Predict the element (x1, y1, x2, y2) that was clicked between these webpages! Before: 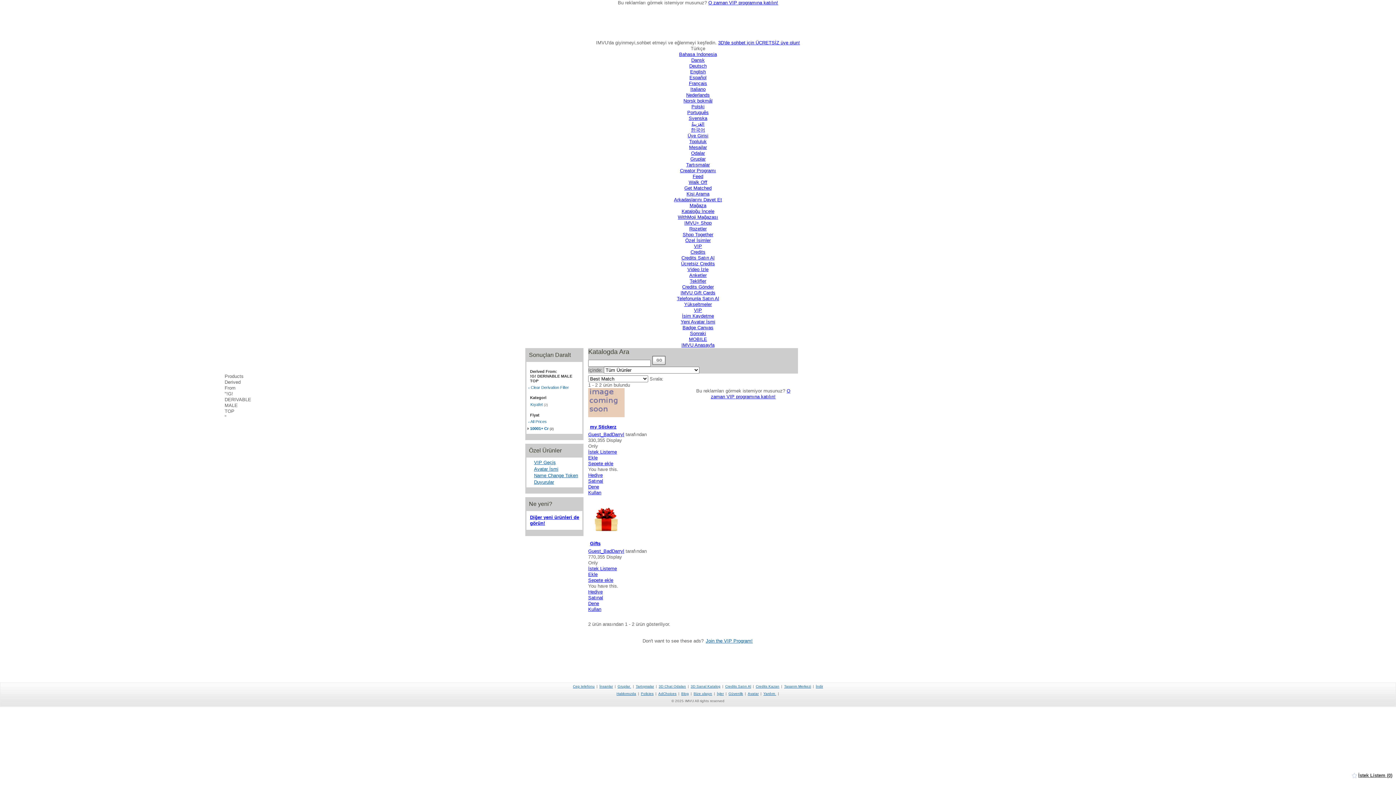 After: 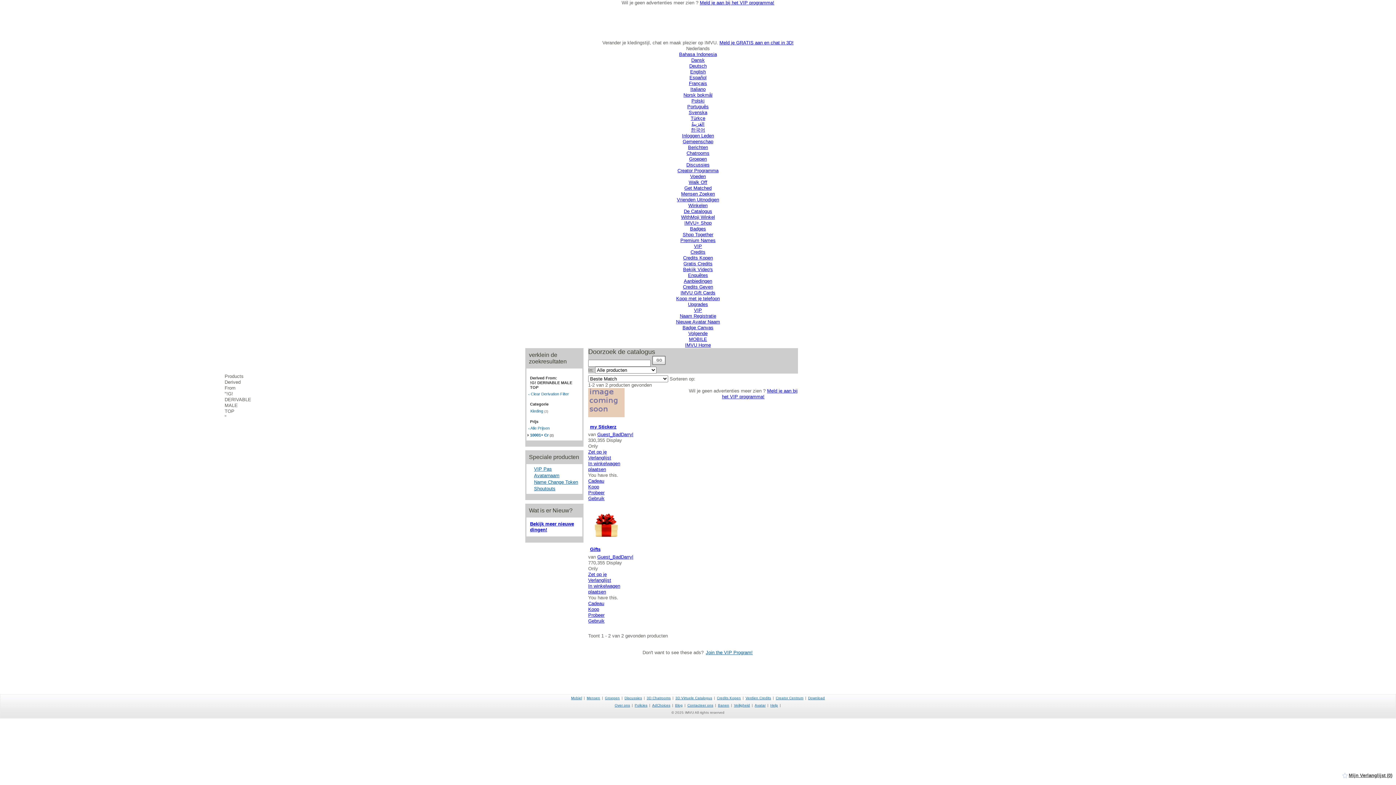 Action: bbox: (686, 92, 710, 97) label: Nederlands